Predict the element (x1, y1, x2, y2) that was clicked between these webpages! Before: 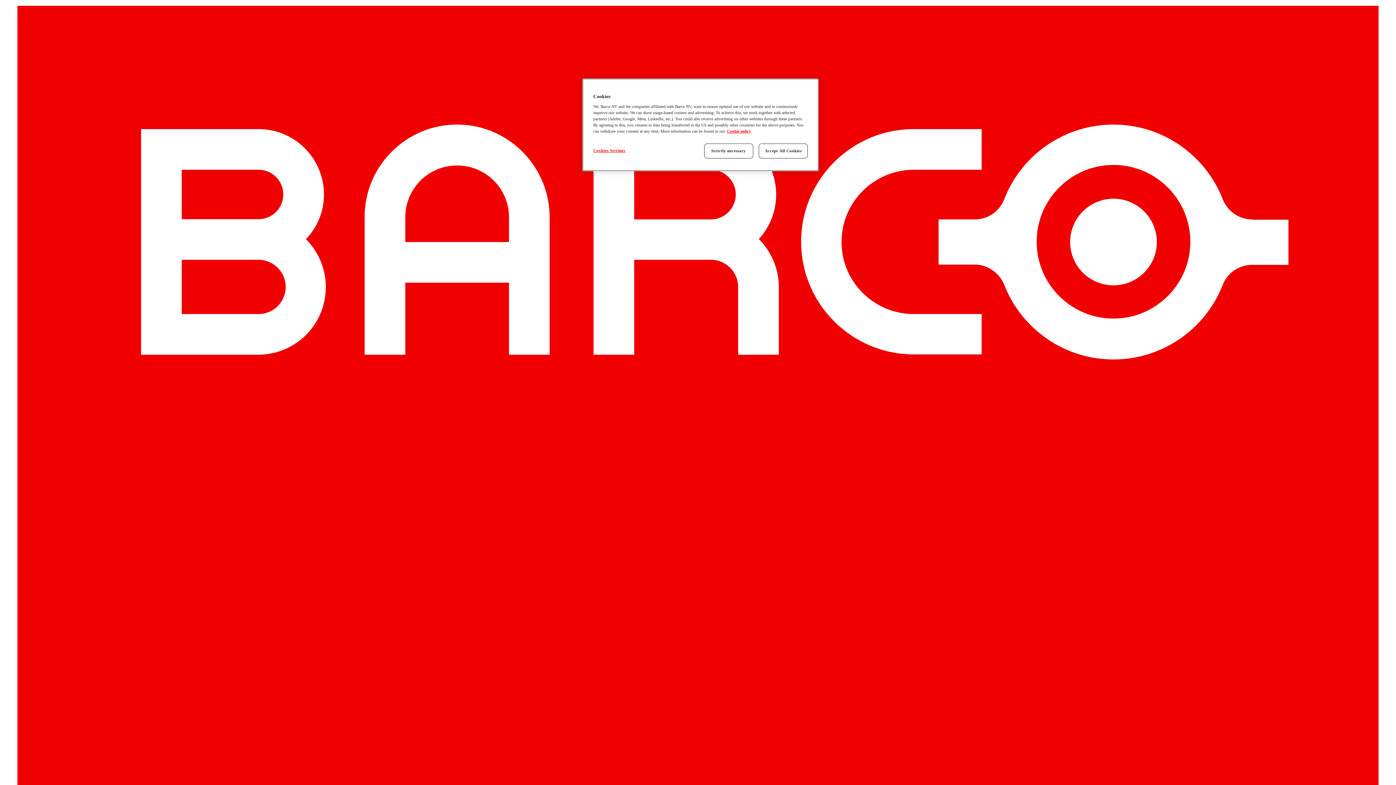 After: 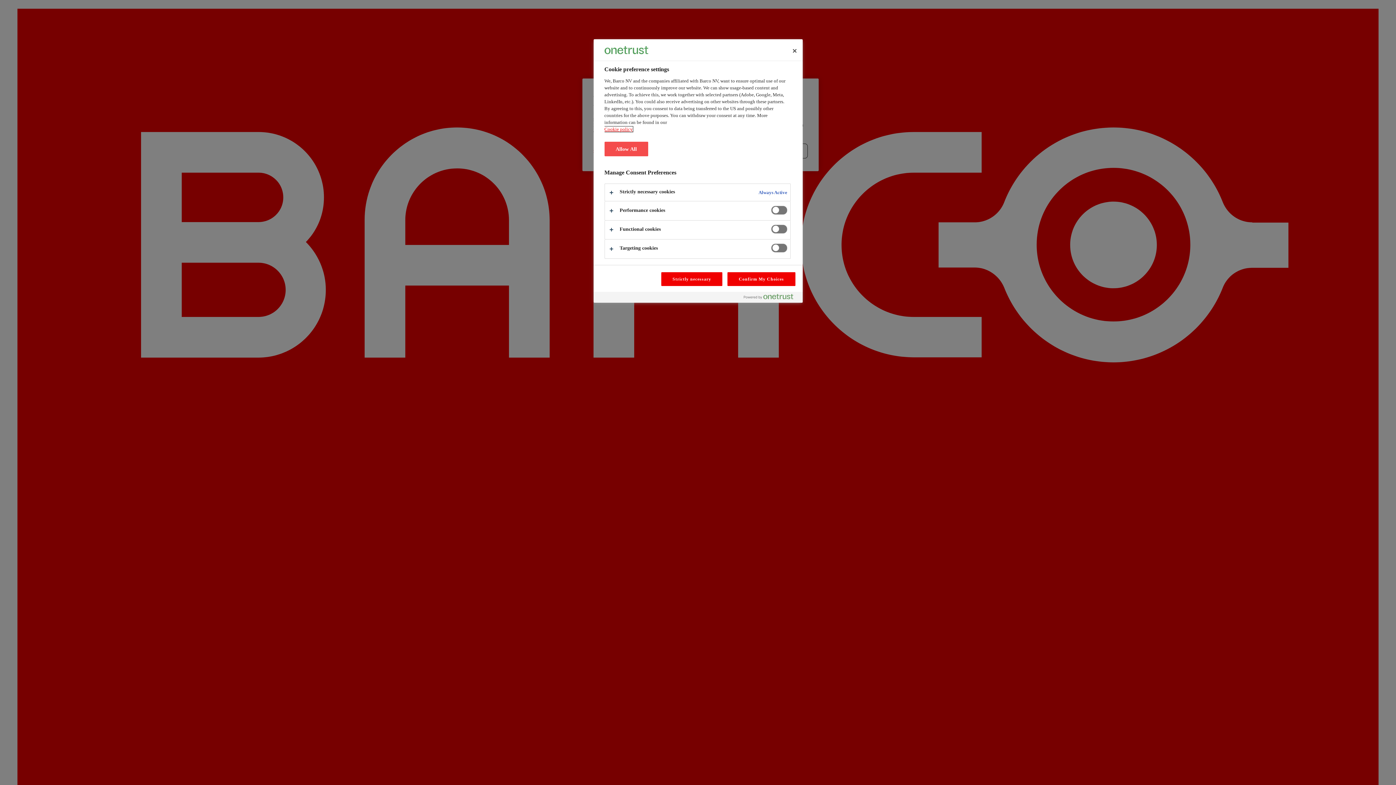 Action: bbox: (593, 143, 642, 157) label: Cookies Settings